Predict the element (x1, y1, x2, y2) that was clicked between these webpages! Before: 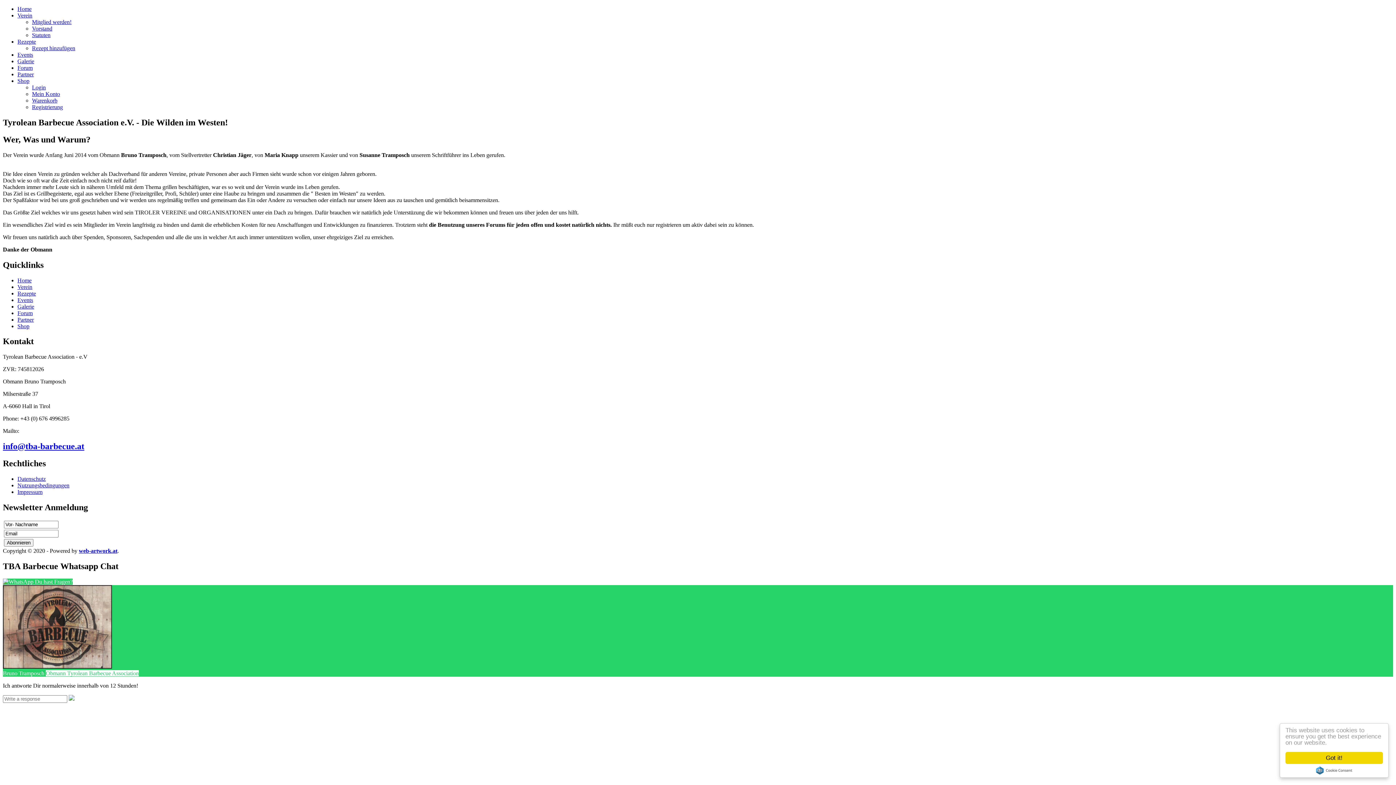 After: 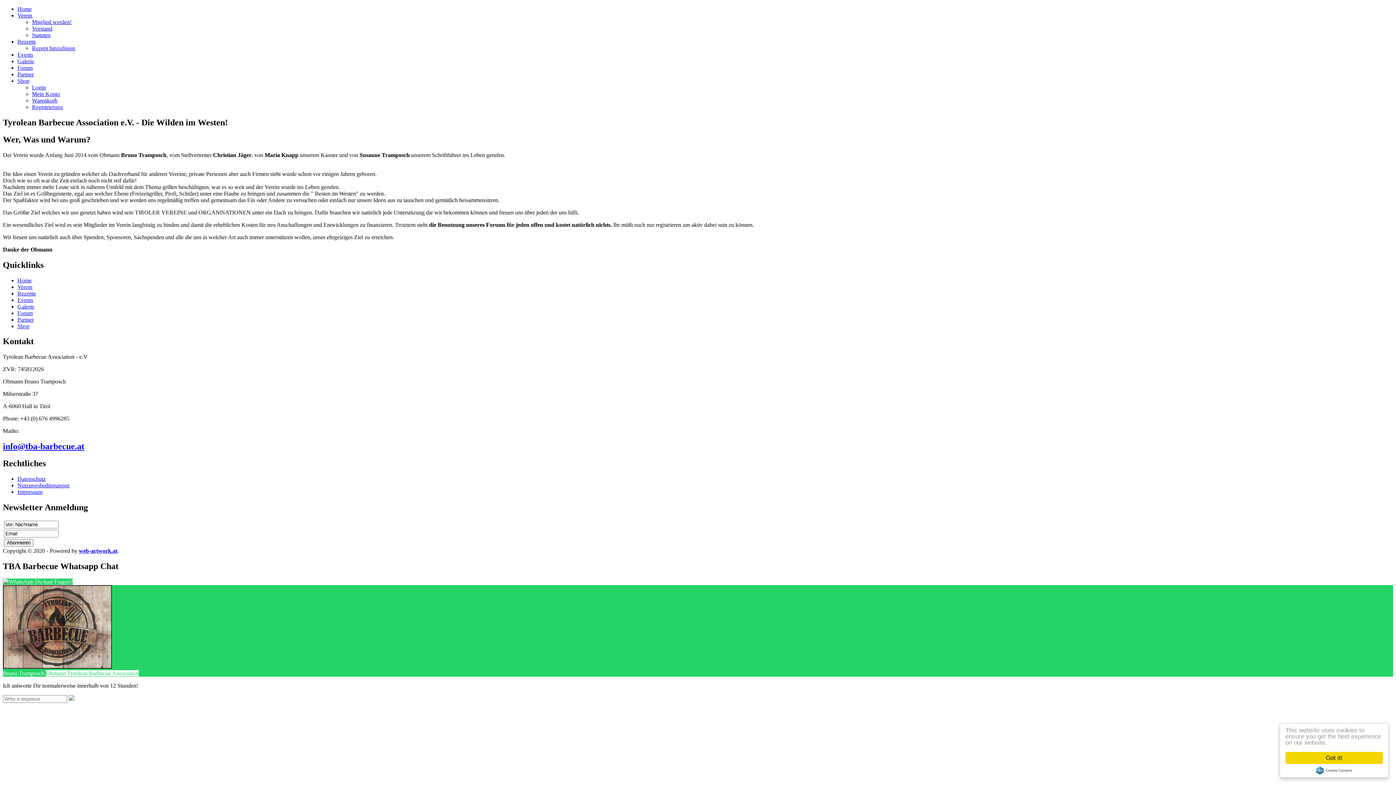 Action: bbox: (2, 441, 84, 451) label: info@tba-barbecue.at